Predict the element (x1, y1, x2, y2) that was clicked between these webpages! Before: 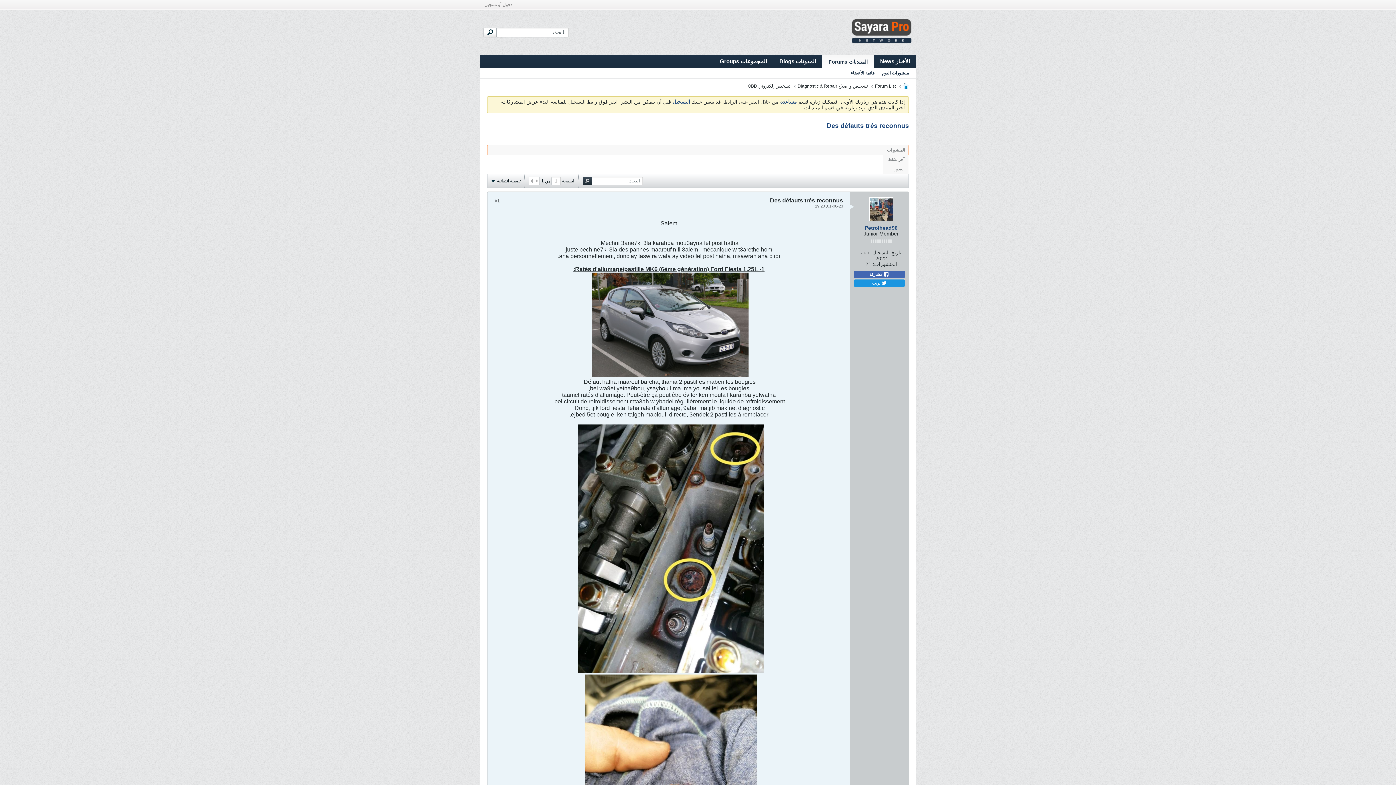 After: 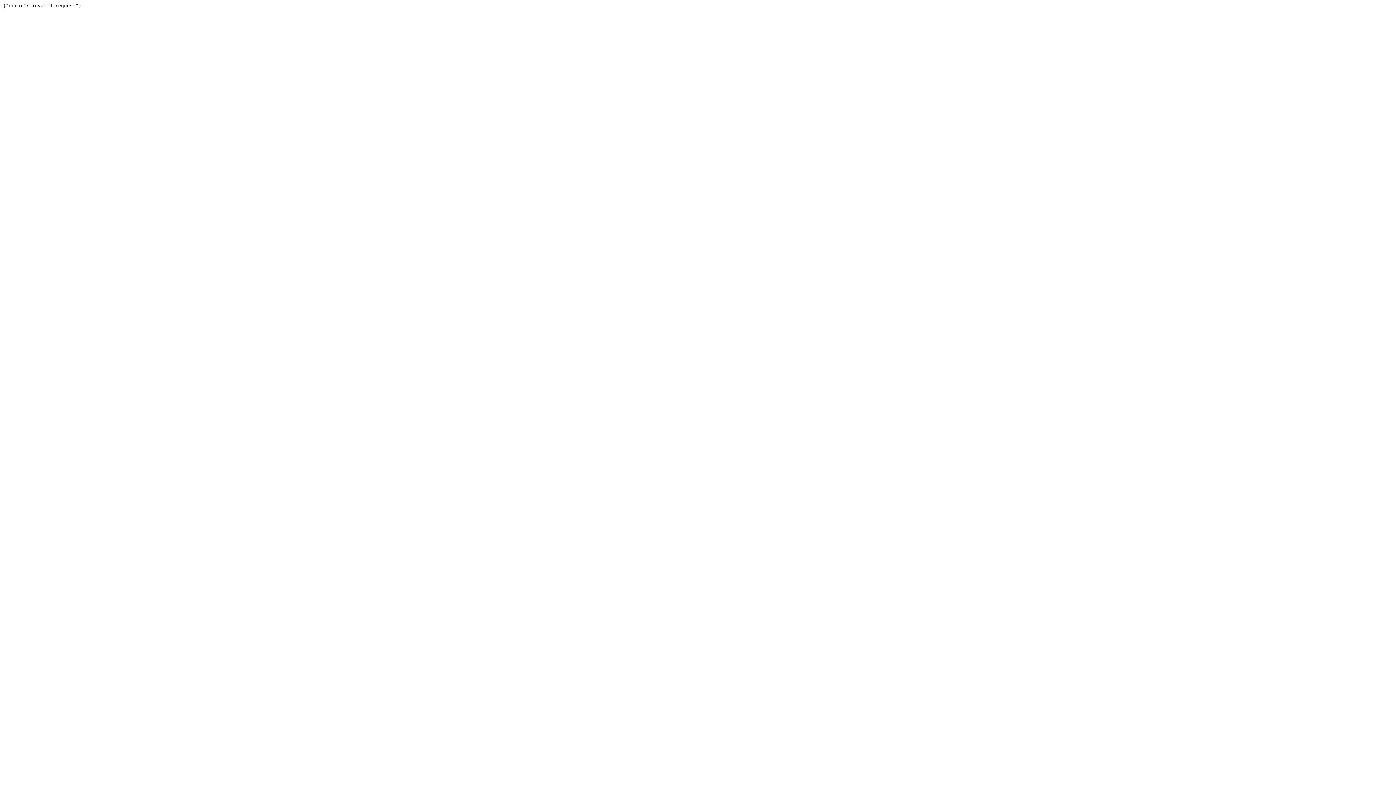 Action: bbox: (582, 176, 592, 185) label: البحث